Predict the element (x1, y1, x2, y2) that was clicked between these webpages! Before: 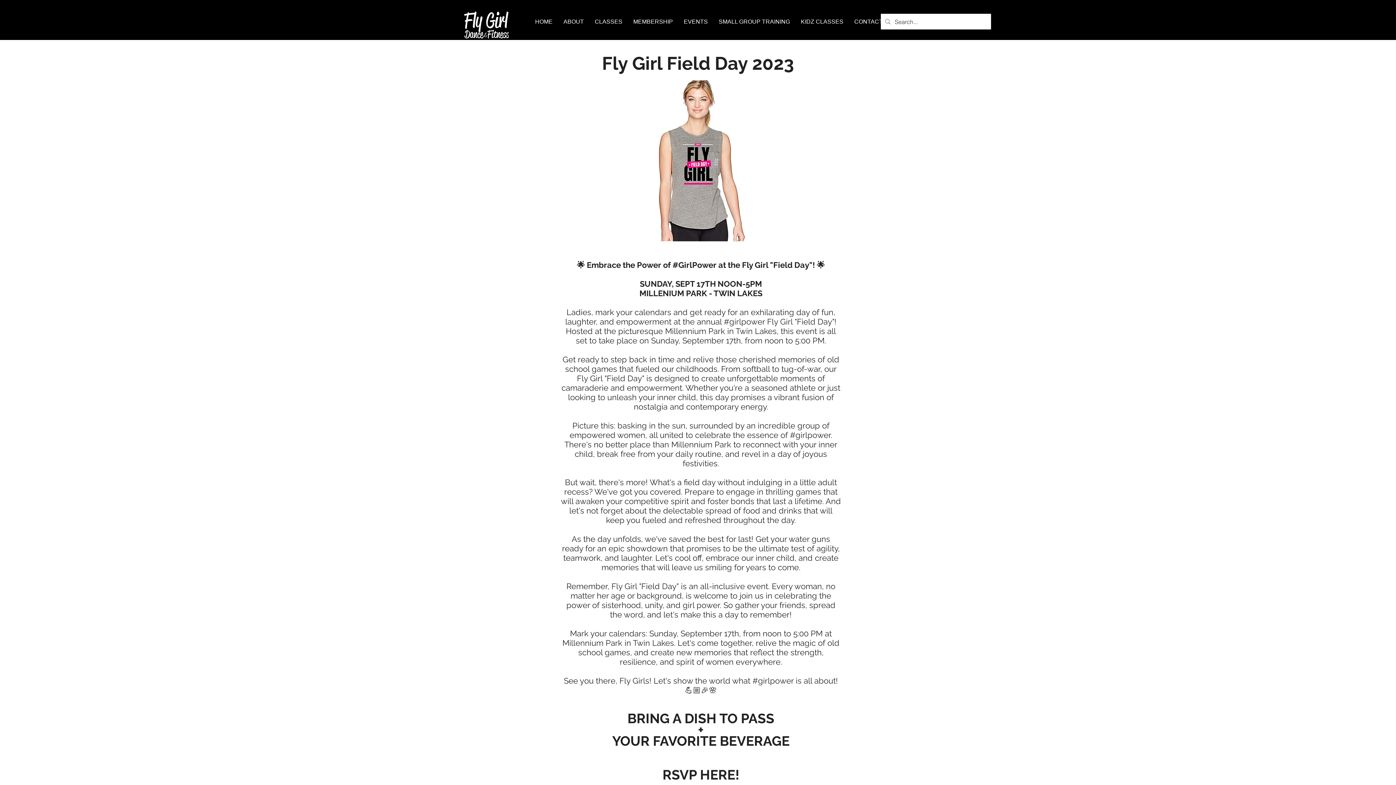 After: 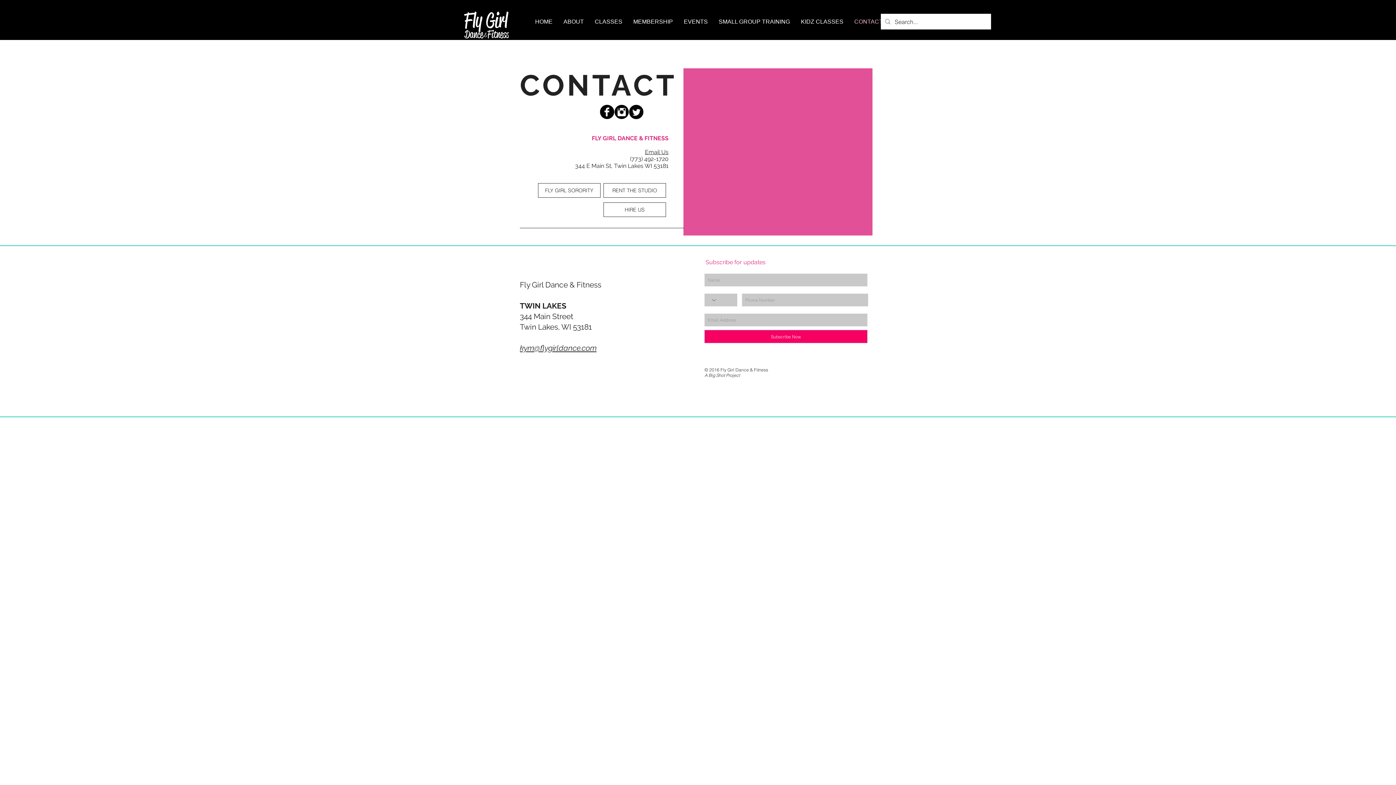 Action: bbox: (849, 17, 888, 26) label: CONTACT